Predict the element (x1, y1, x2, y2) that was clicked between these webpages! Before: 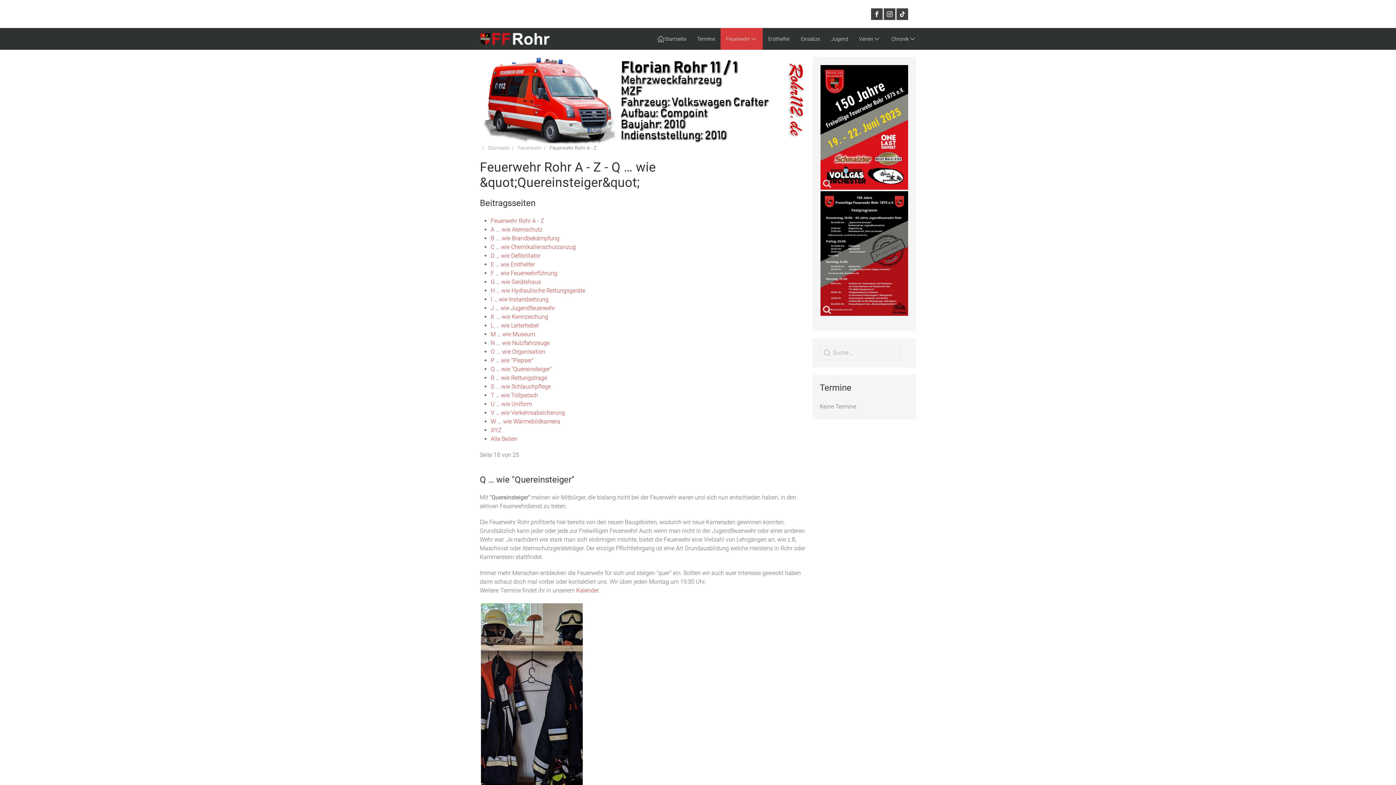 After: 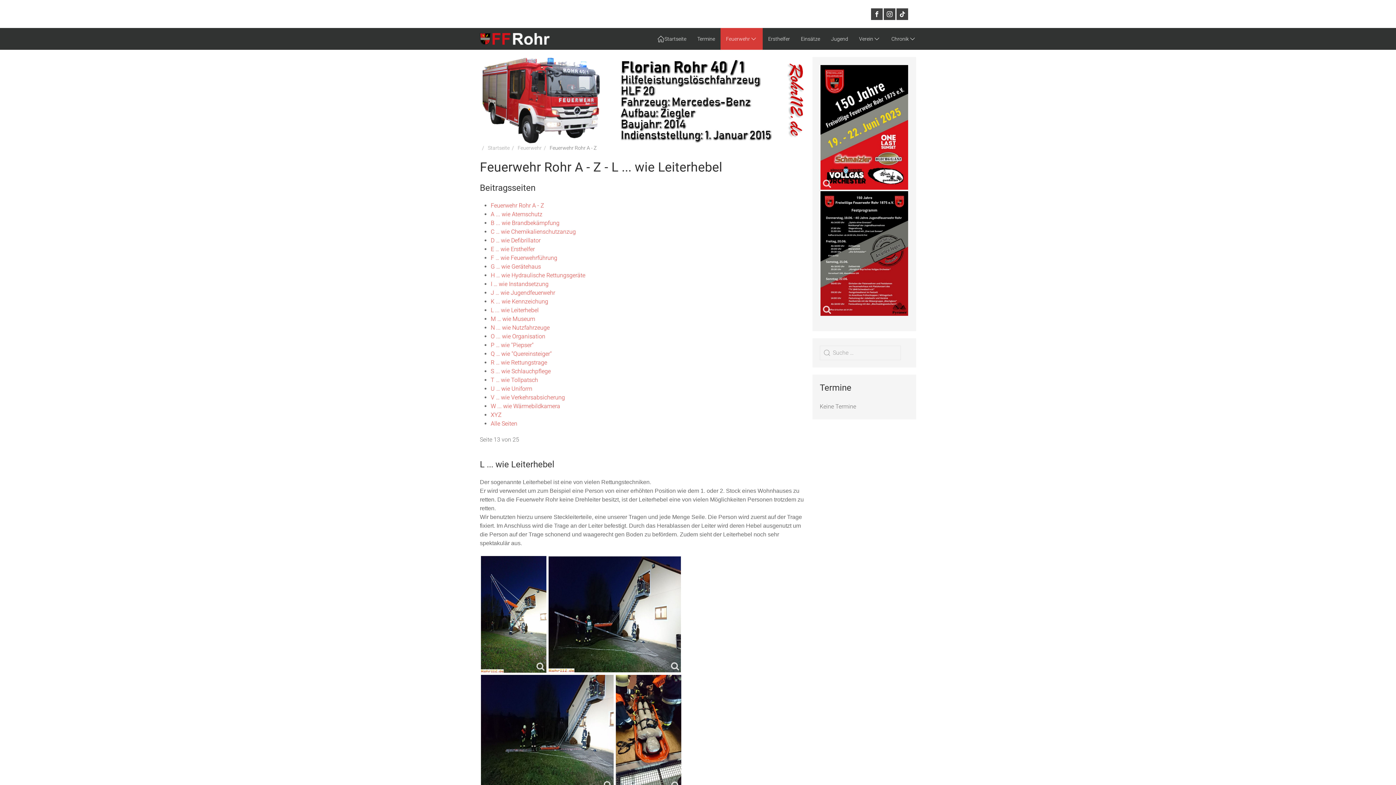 Action: label: L ... wie Leiterhebel bbox: (490, 322, 538, 329)